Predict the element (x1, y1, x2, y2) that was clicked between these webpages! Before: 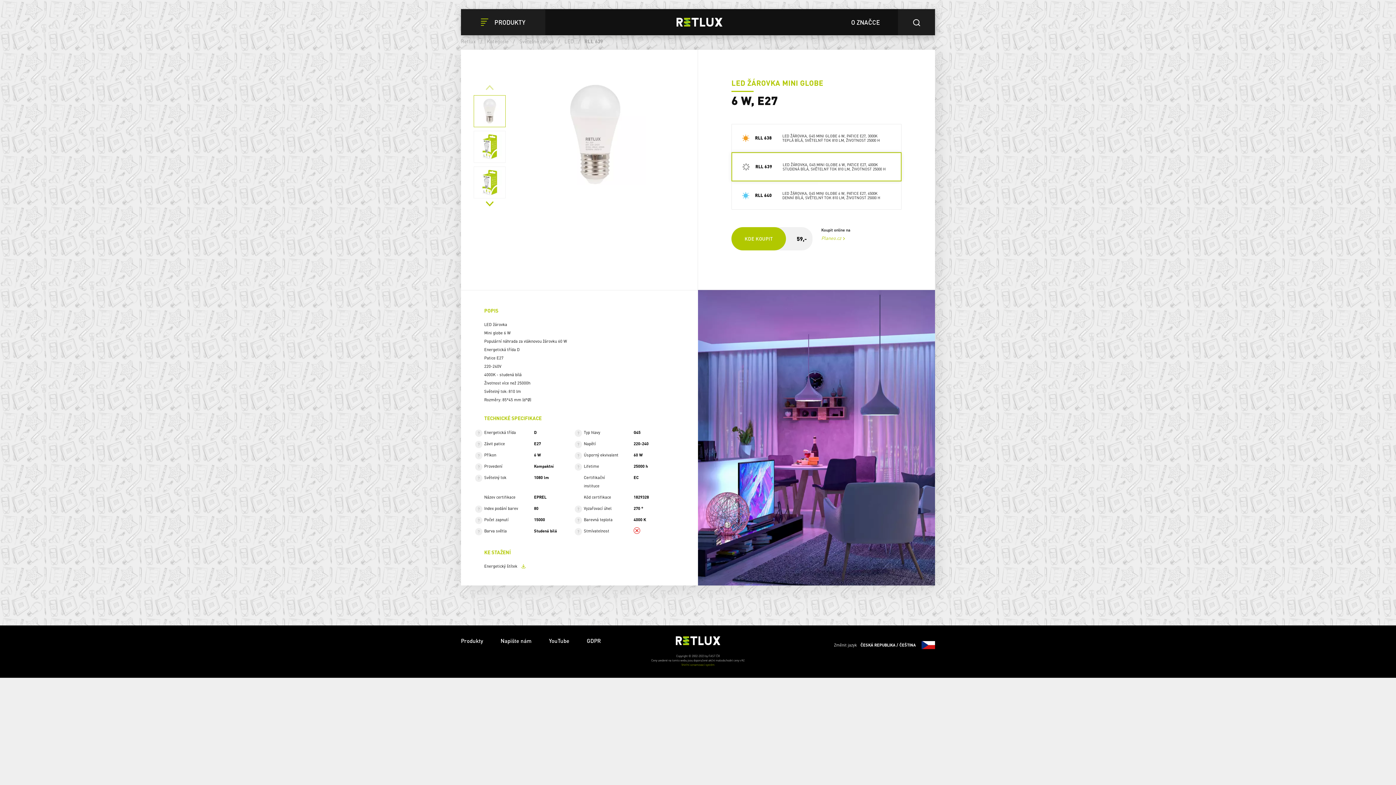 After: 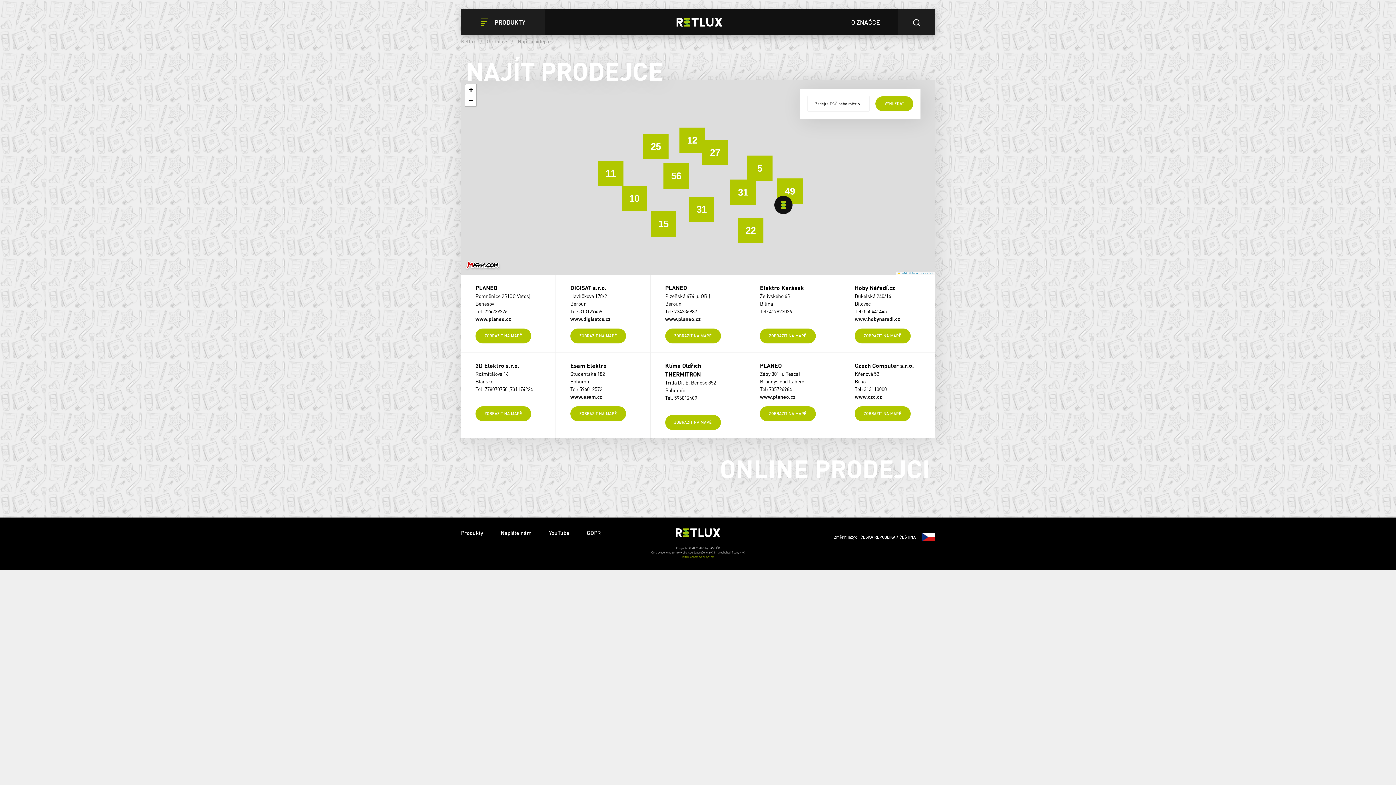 Action: bbox: (731, 227, 786, 250) label: KDE KOUPIT